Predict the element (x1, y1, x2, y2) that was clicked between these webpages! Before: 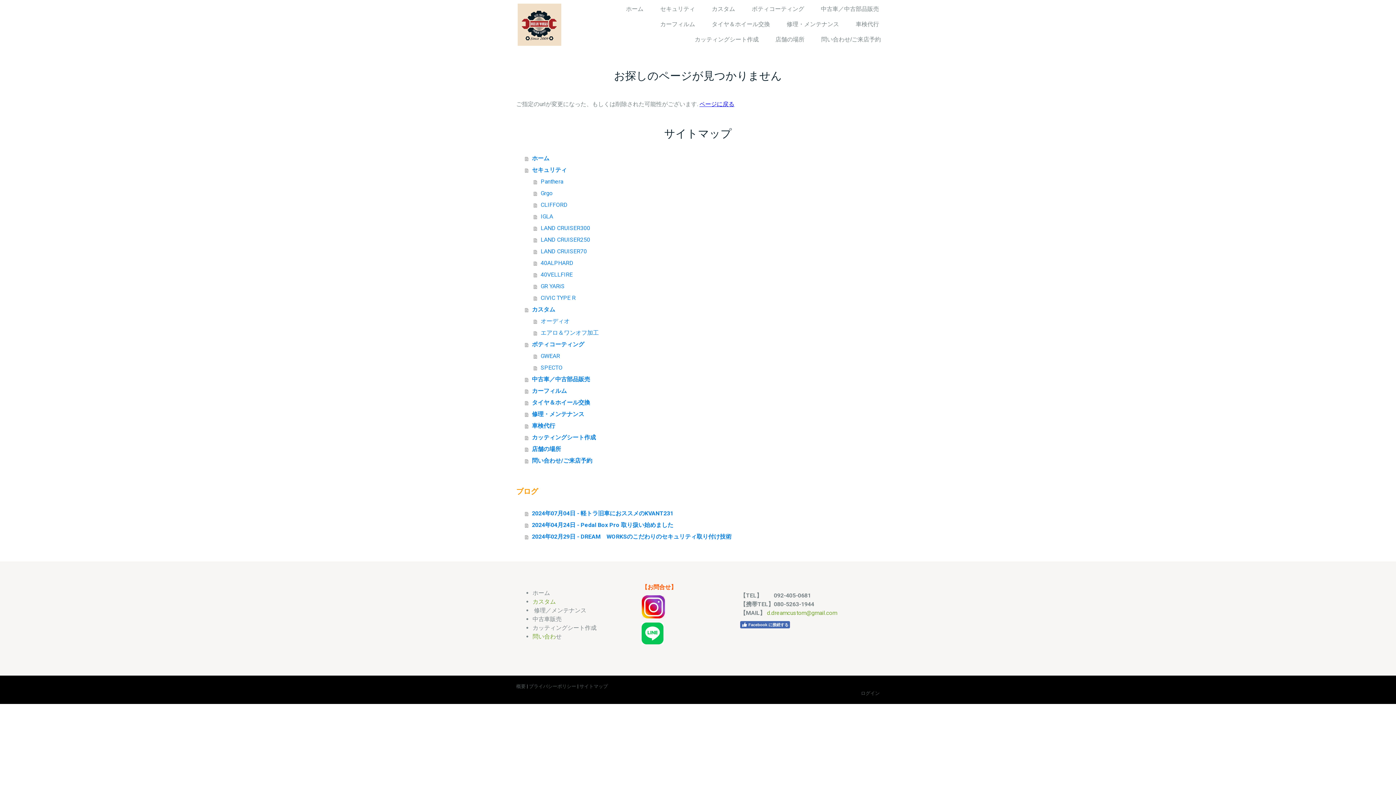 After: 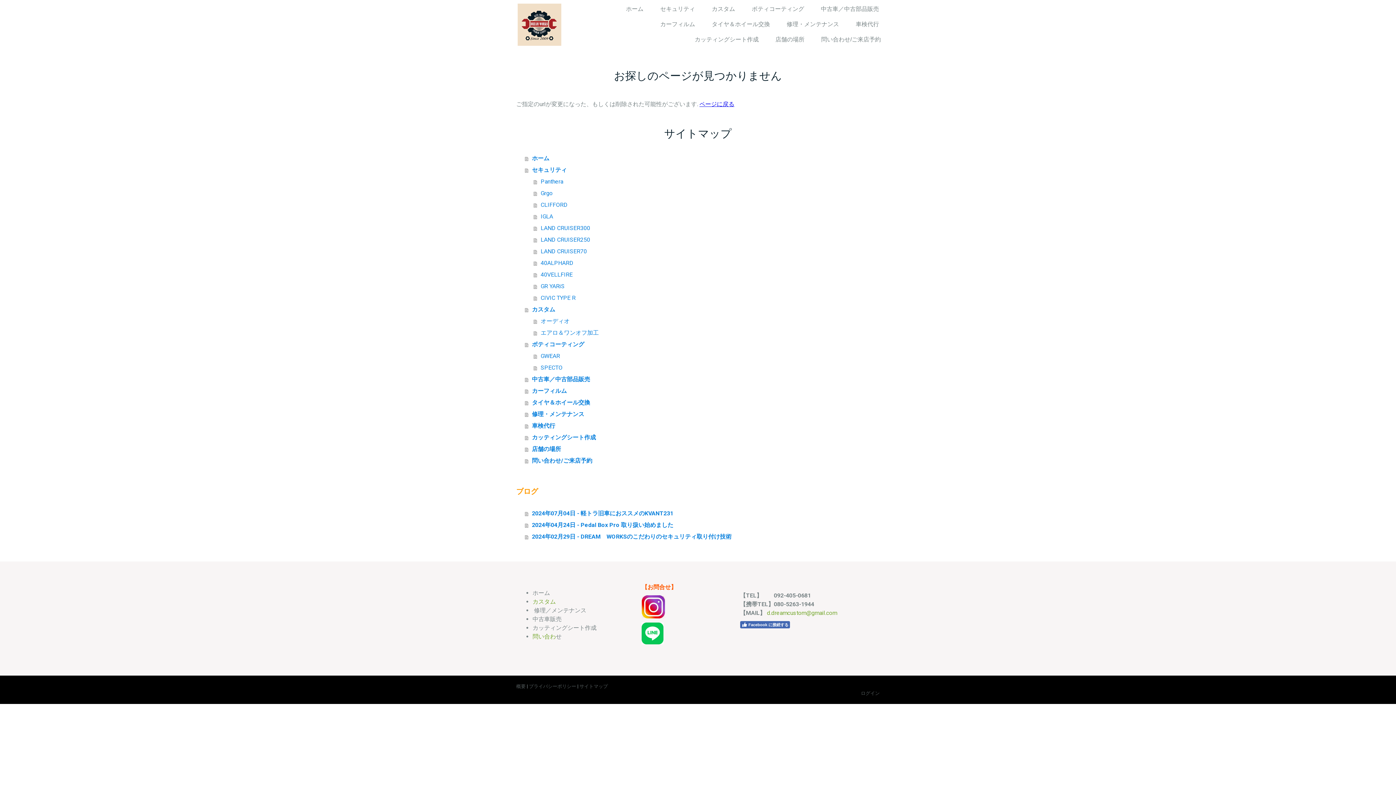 Action: bbox: (641, 623, 663, 630)